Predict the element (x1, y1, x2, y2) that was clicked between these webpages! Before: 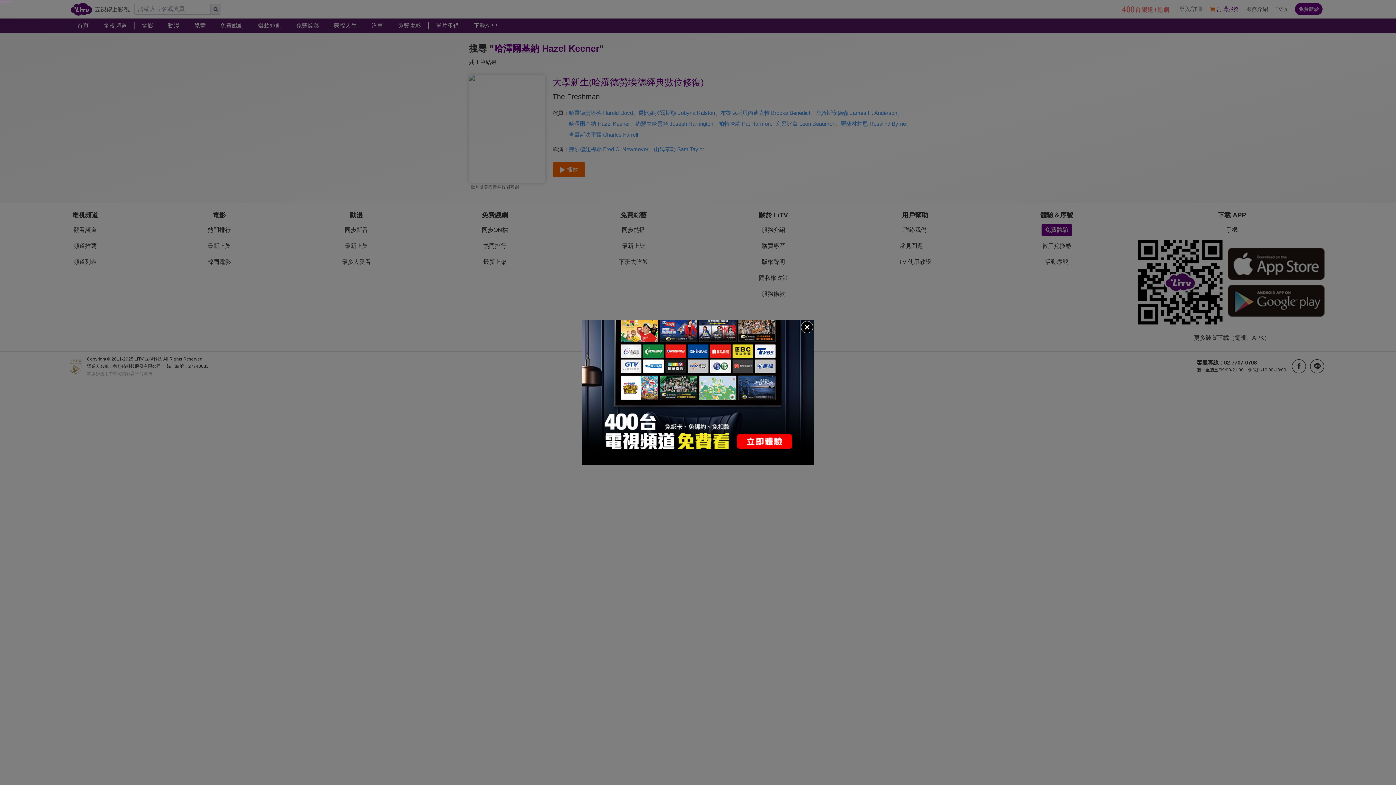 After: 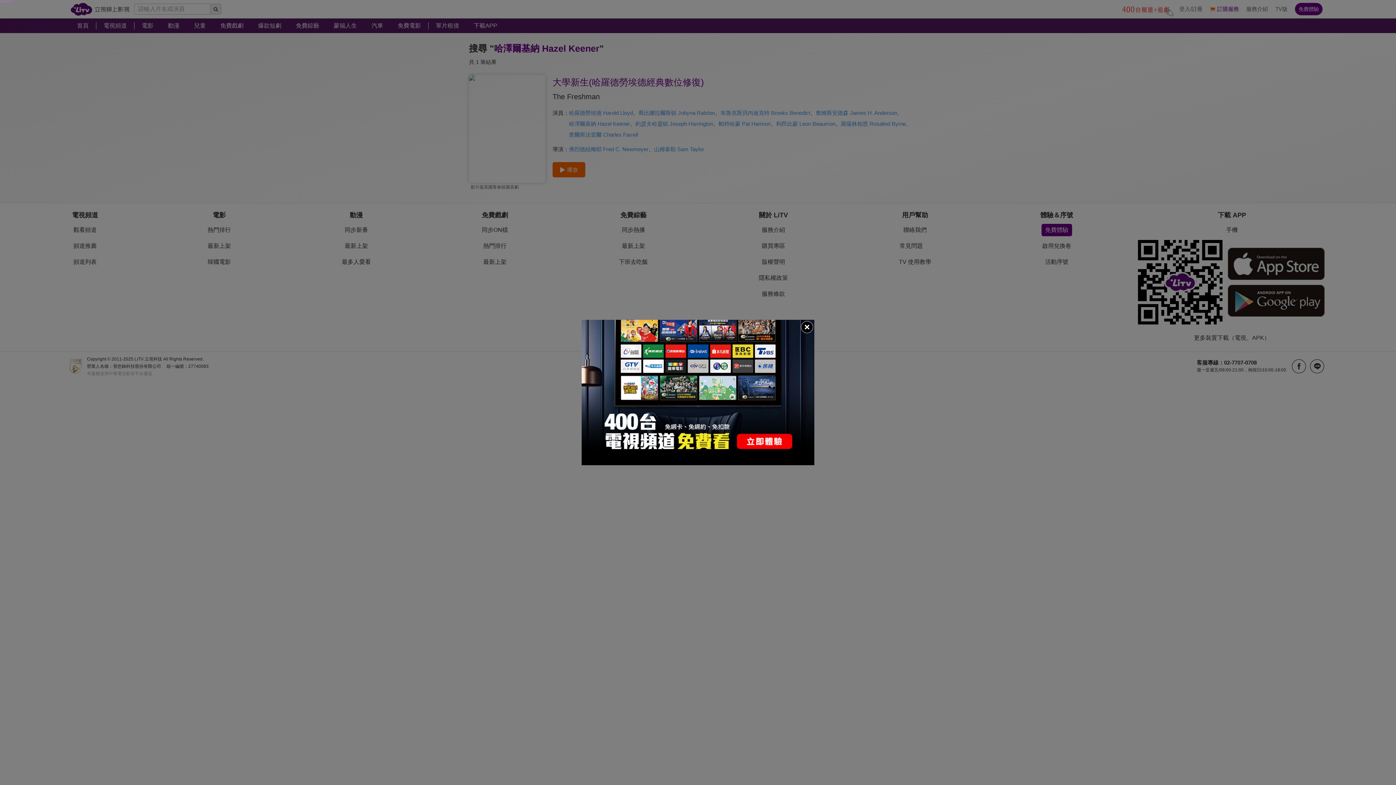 Action: bbox: (581, 320, 814, 465)